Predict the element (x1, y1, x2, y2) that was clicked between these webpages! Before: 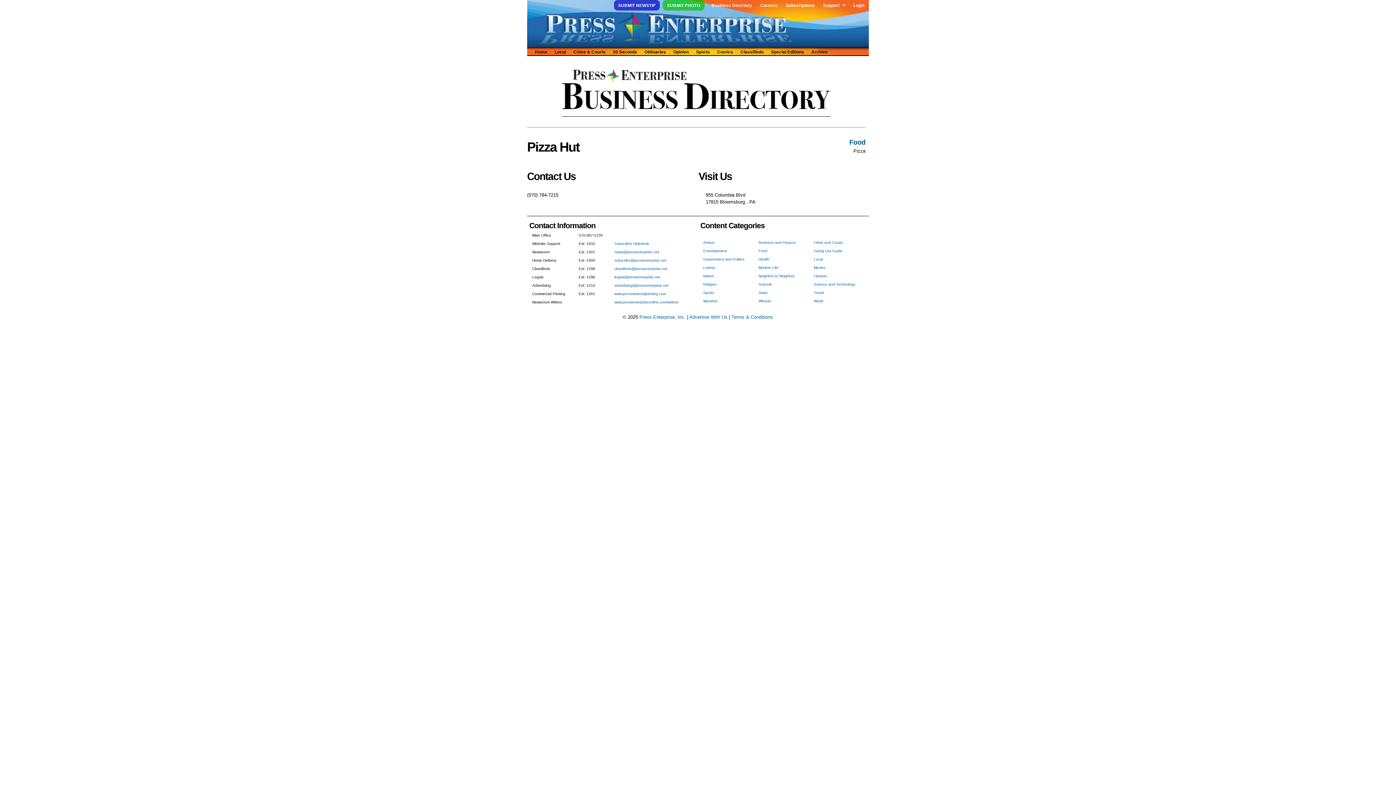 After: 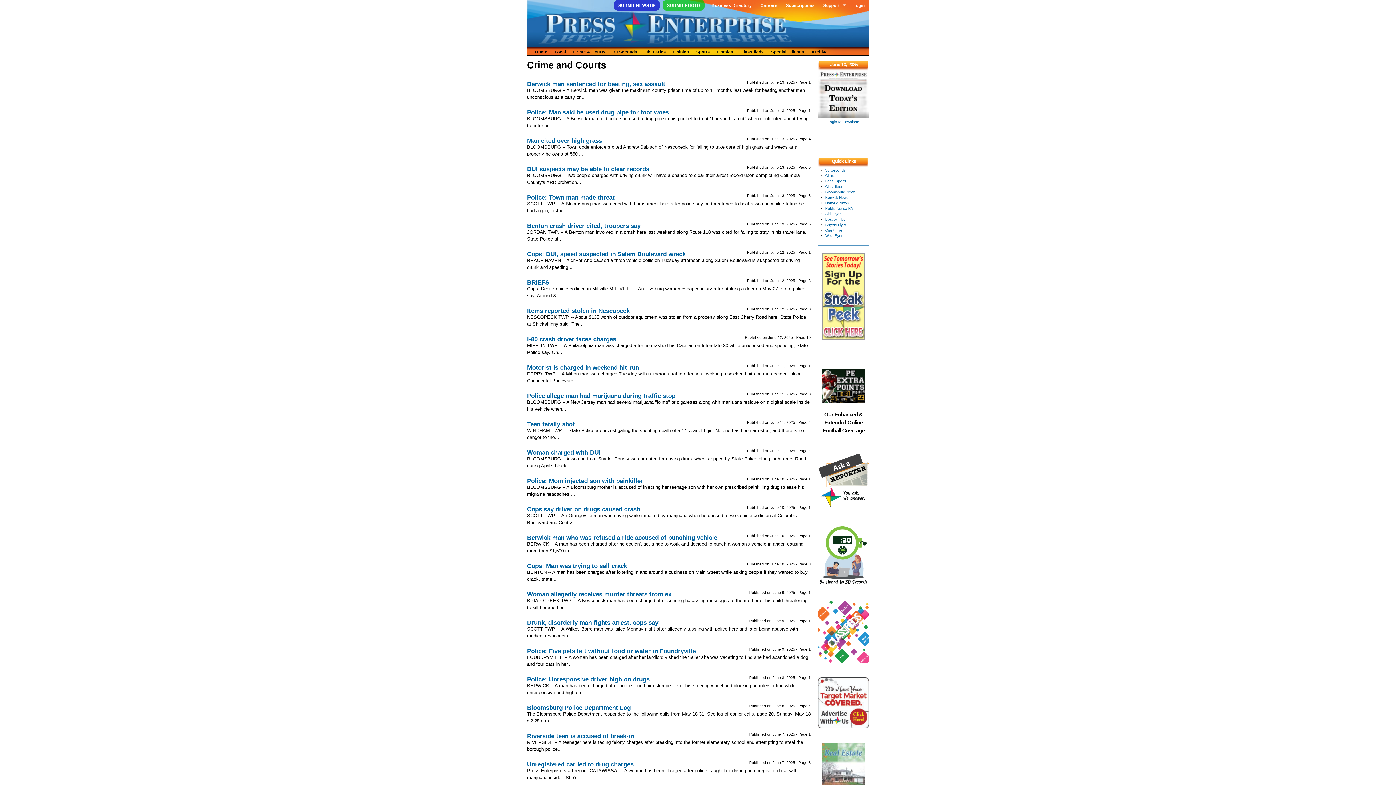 Action: label: Crime & Courts bbox: (569, 46, 609, 55)